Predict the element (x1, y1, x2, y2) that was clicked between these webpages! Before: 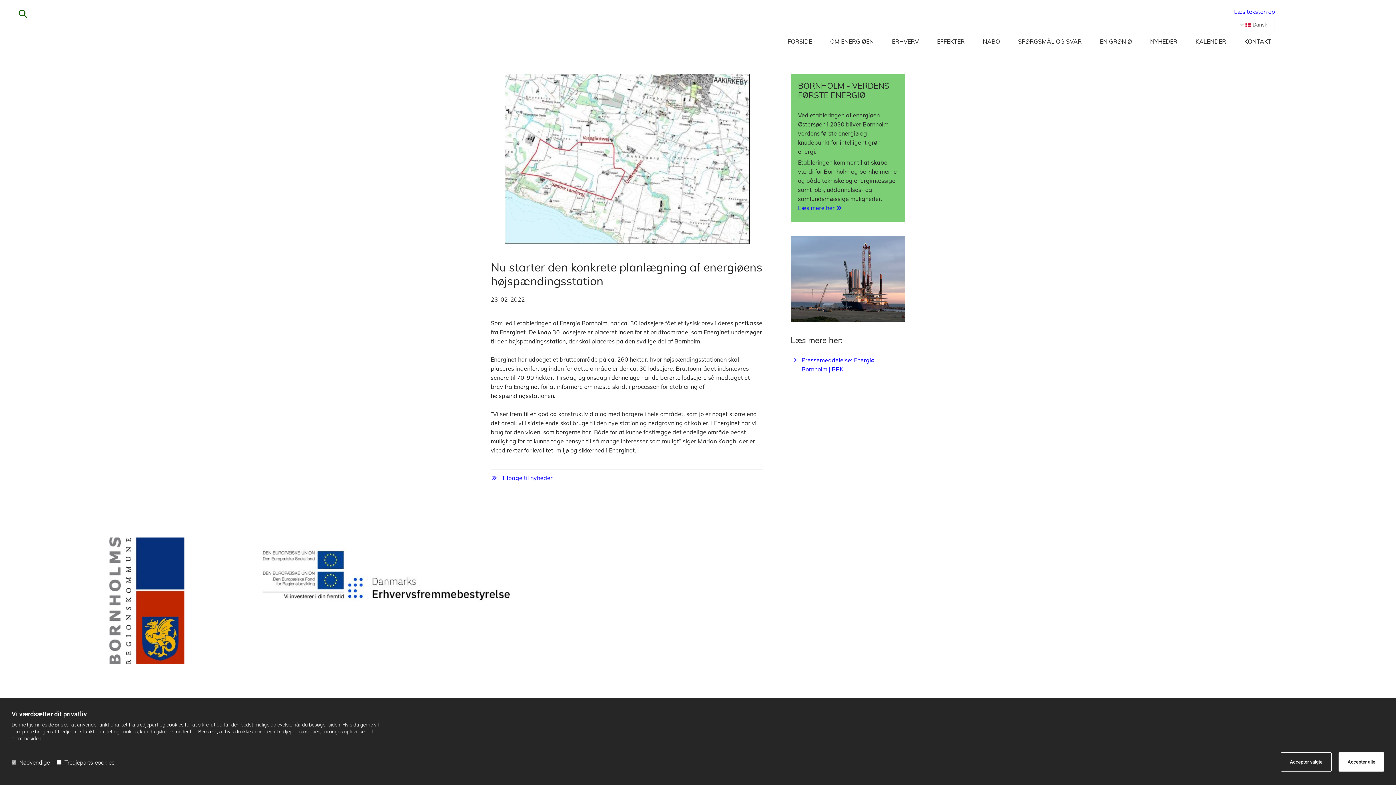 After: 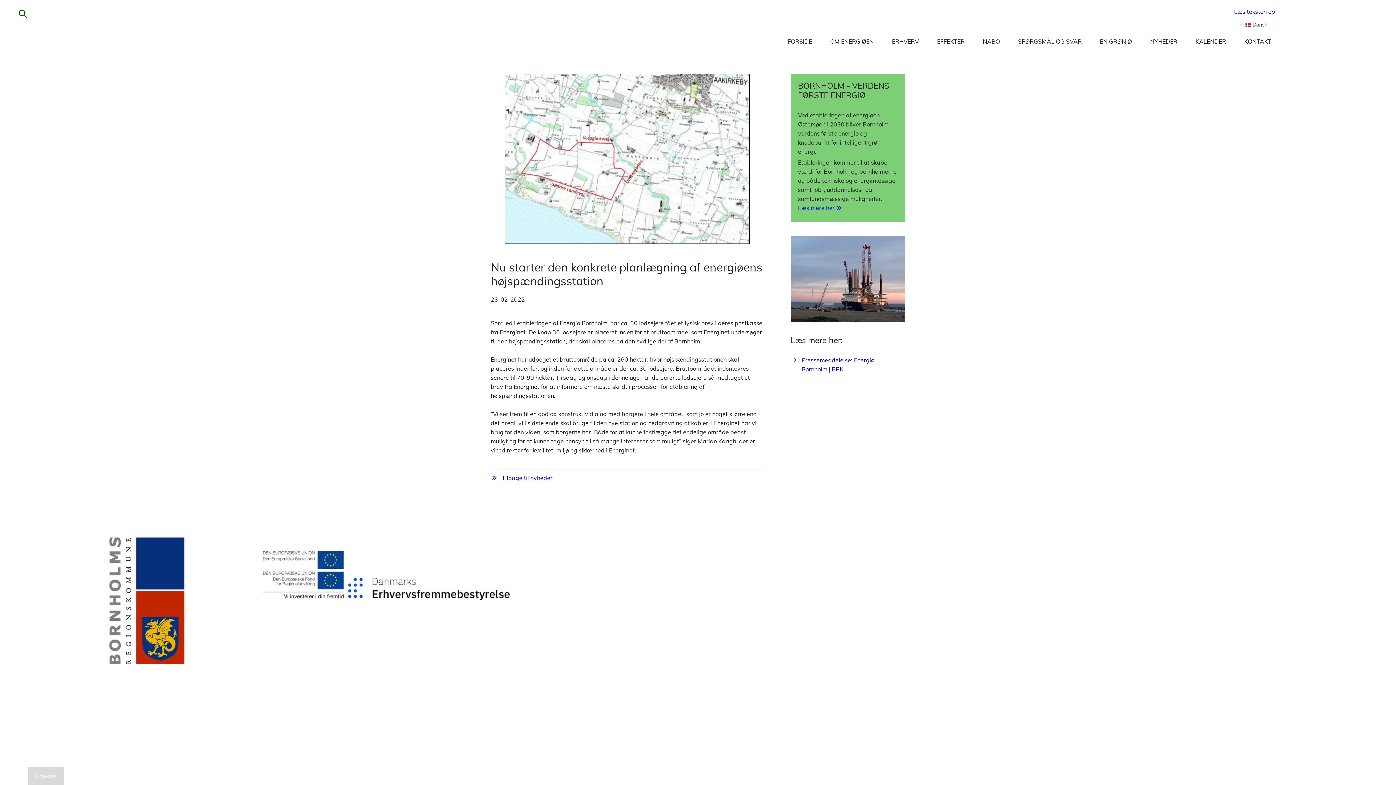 Action: label: Accepter alle bbox: (1338, 752, 1384, 772)